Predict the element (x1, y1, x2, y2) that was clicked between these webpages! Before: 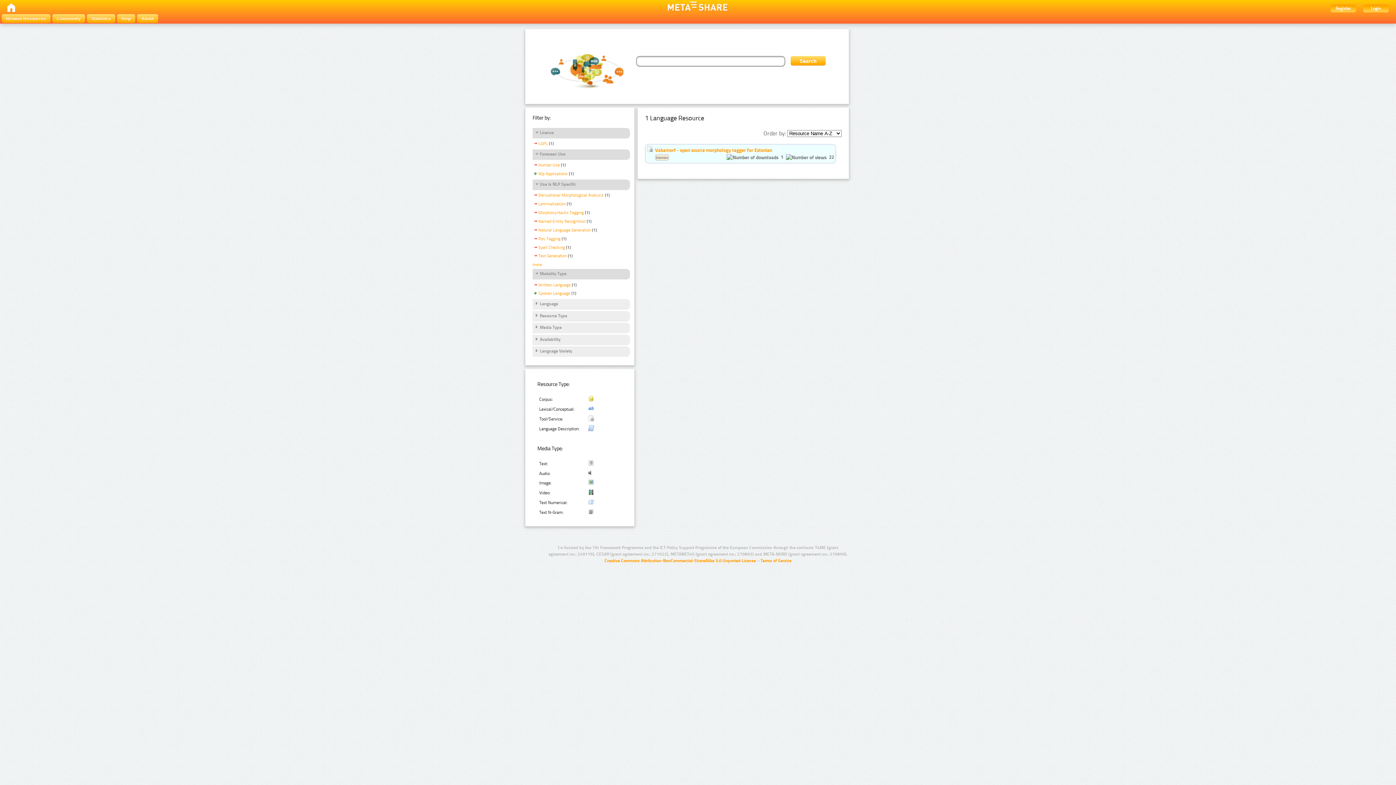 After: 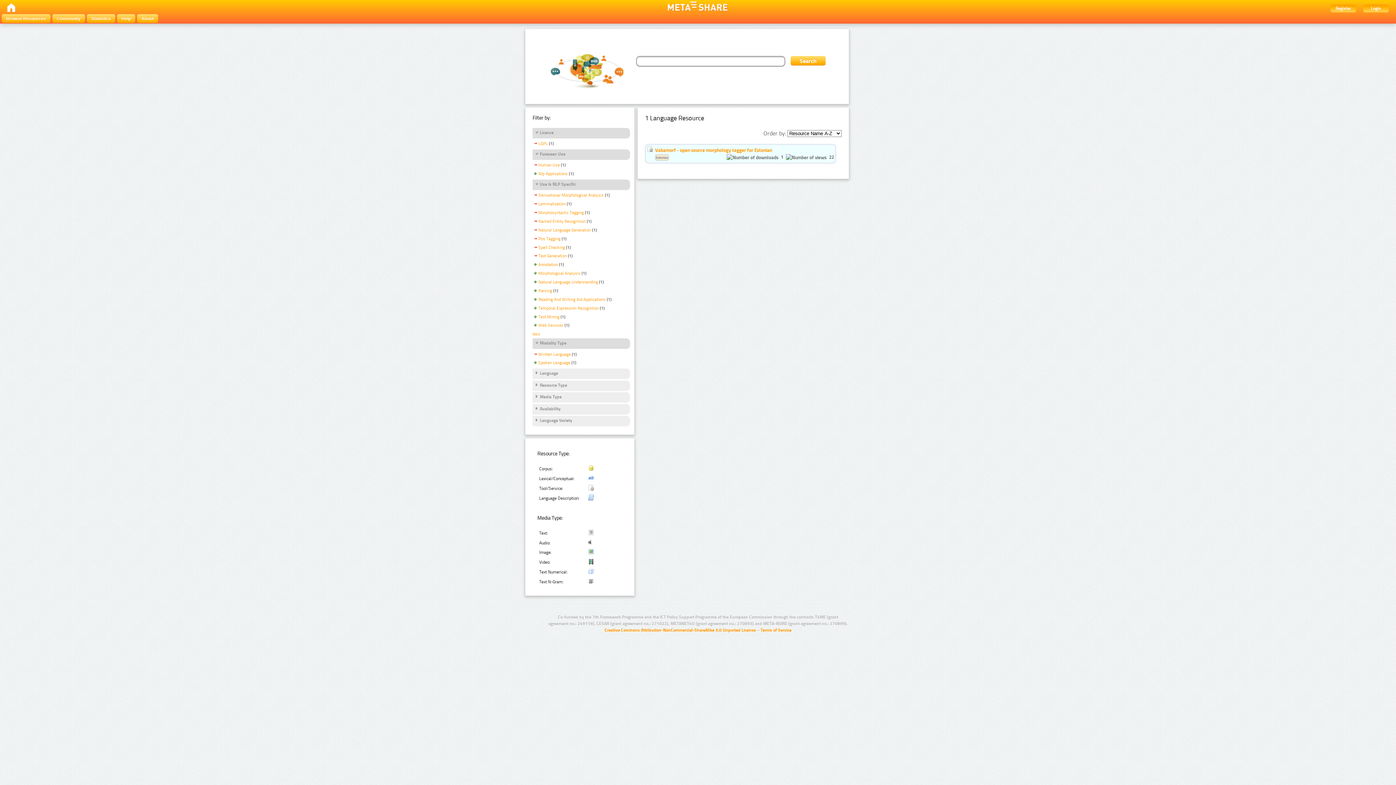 Action: label: more bbox: (532, 262, 542, 267)